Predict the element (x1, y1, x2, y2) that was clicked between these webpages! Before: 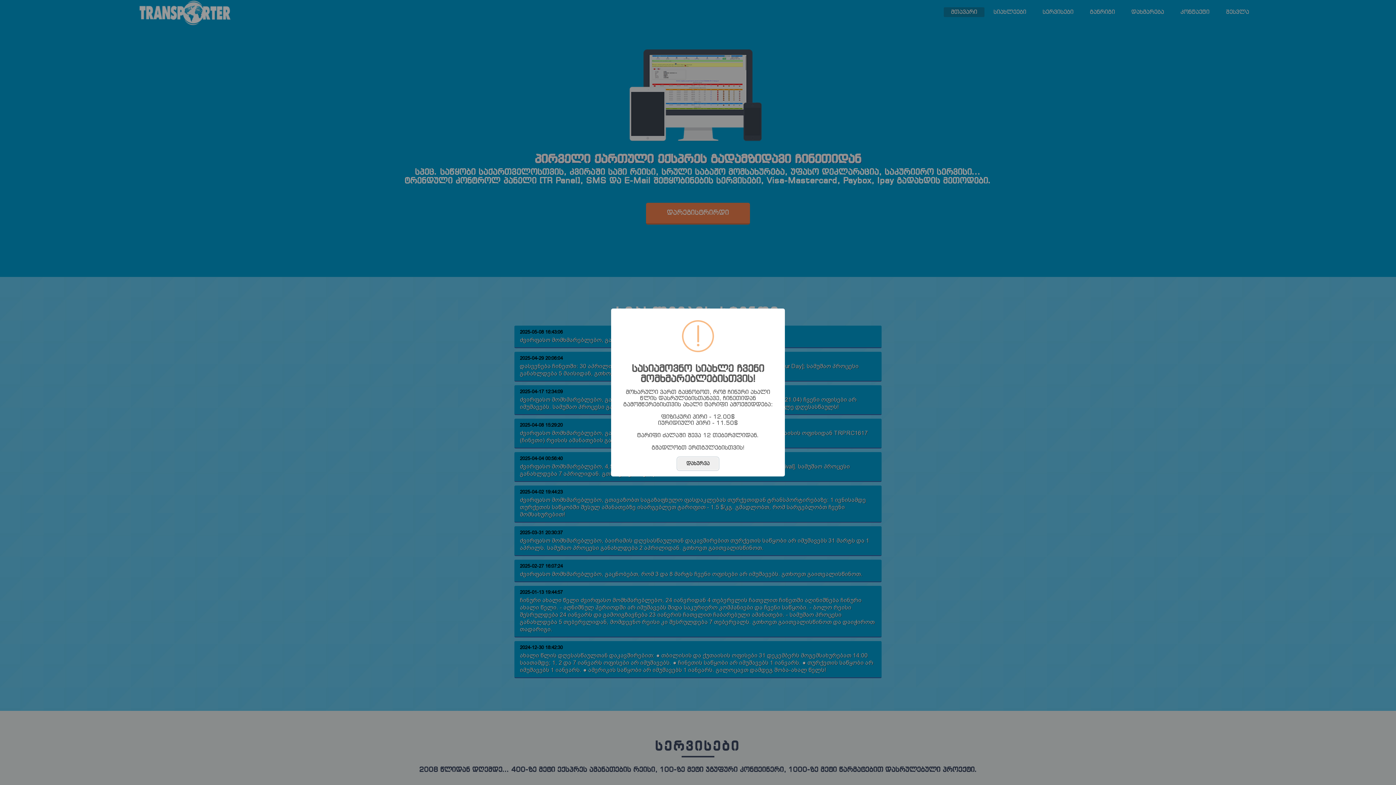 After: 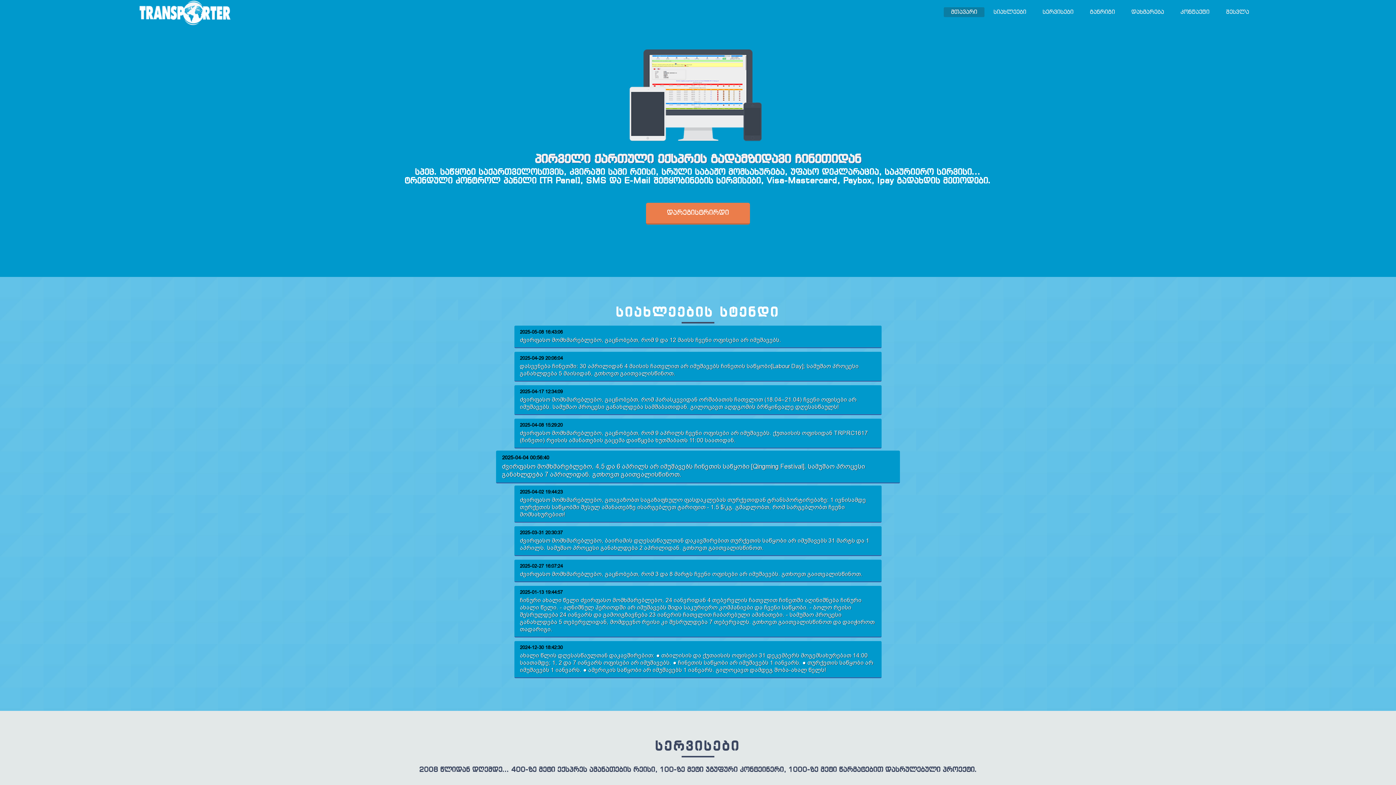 Action: label: დახურვა bbox: (677, 457, 718, 470)